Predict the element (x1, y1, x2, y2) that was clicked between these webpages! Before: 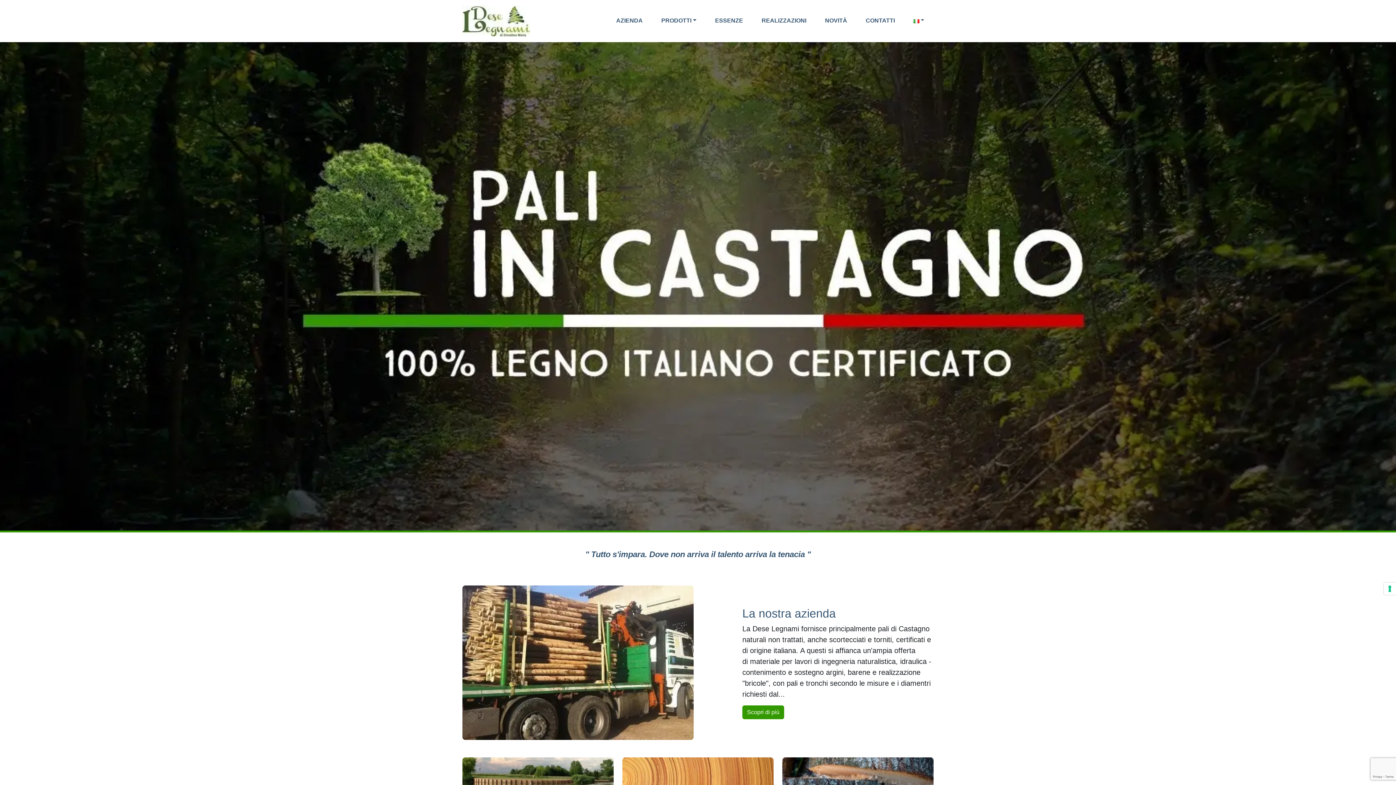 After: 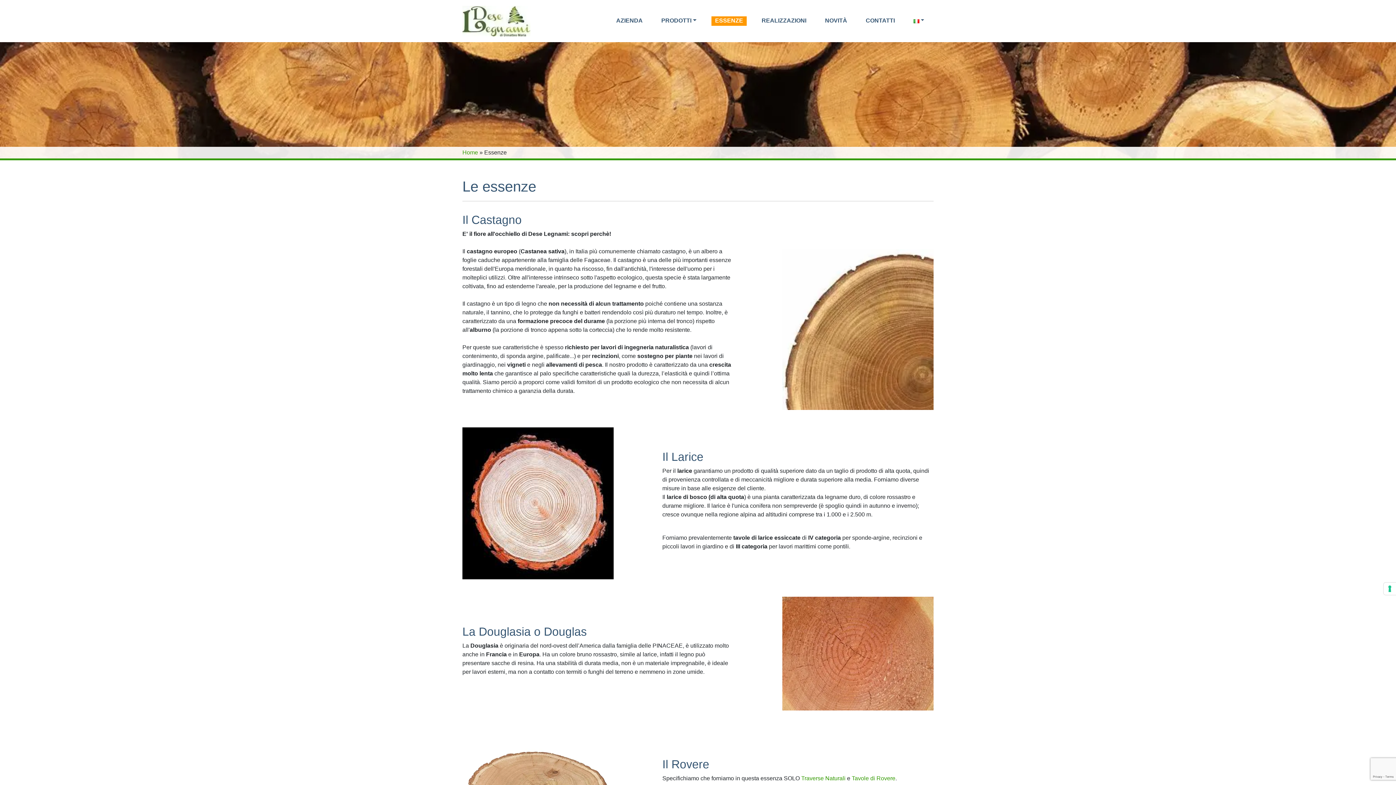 Action: bbox: (711, 16, 746, 25) label: ESSENZE